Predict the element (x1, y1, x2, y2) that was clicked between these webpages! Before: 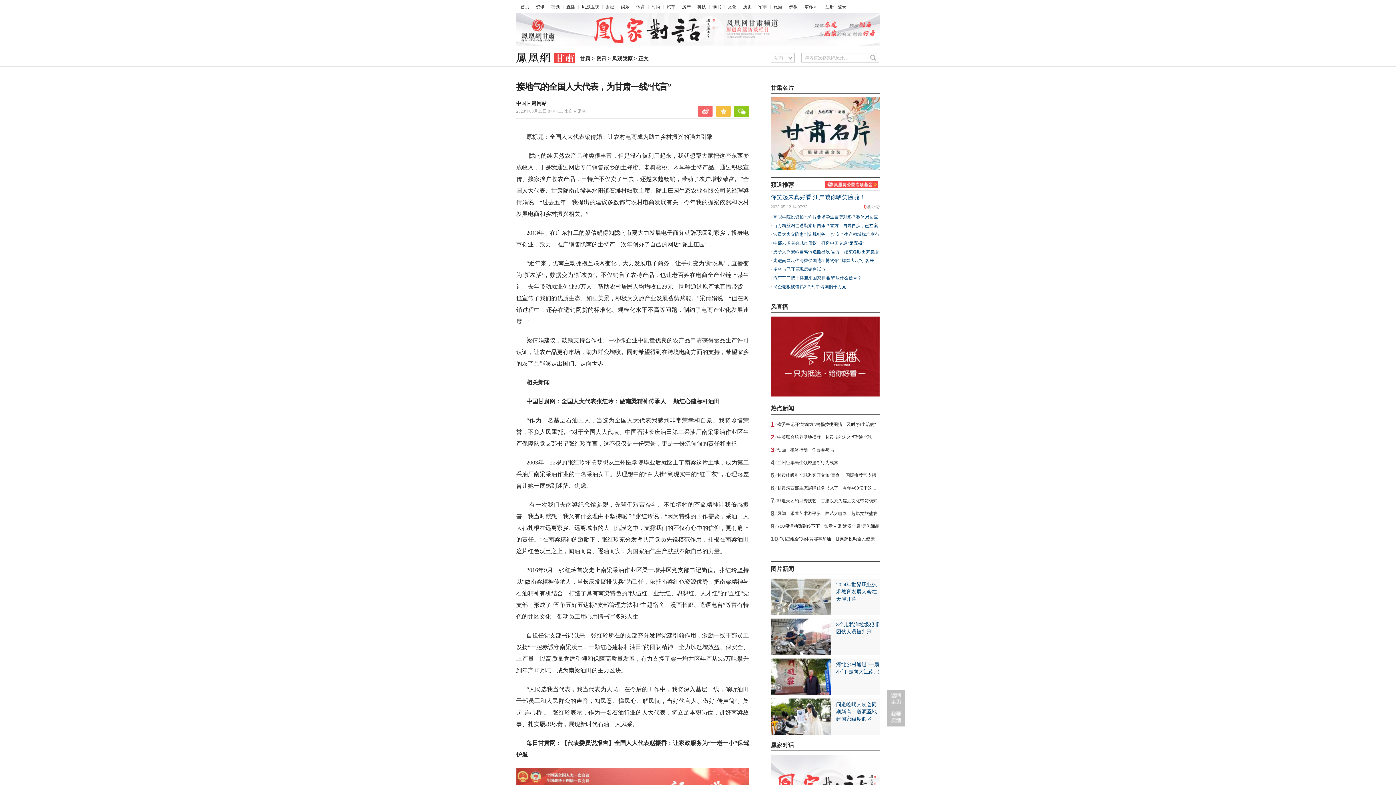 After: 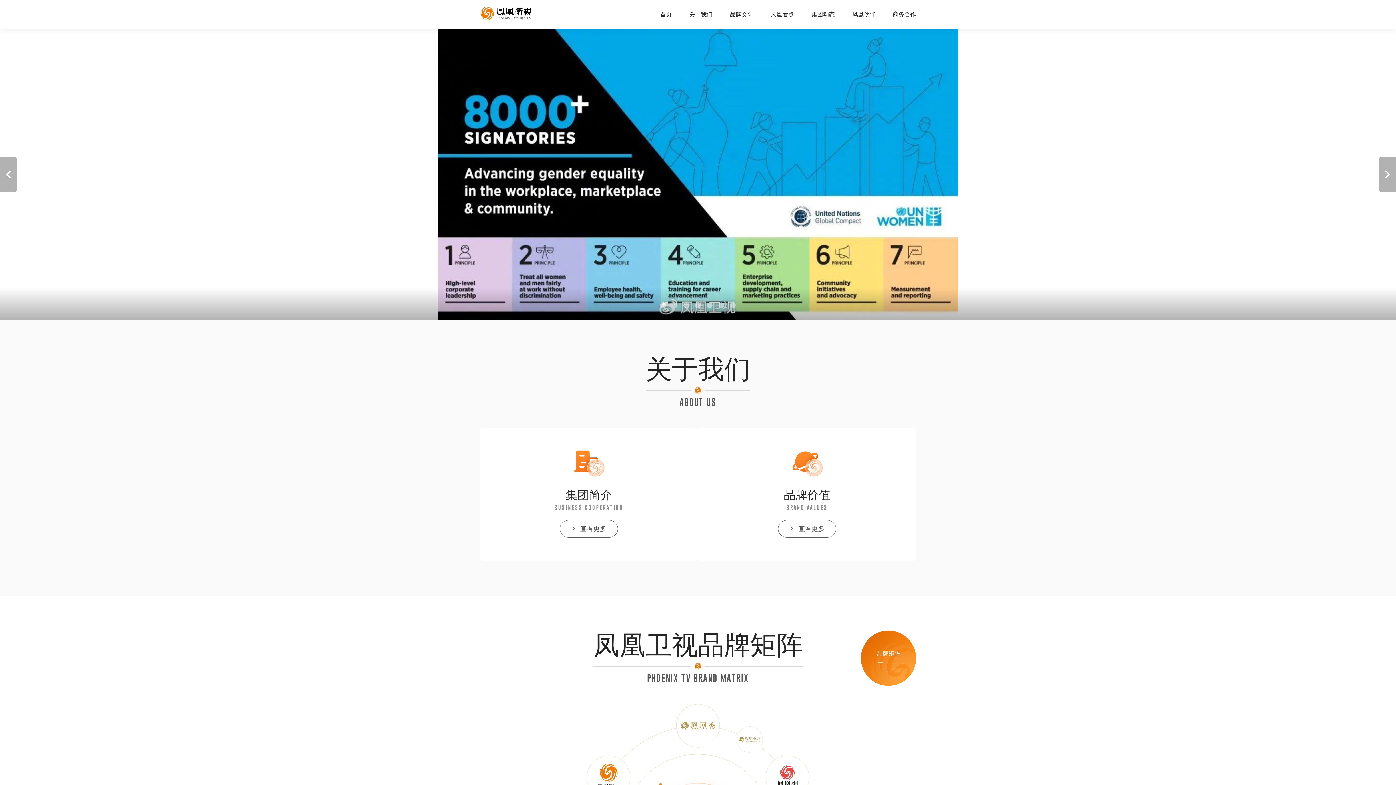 Action: label: 凤凰卫视 bbox: (581, 4, 599, 9)